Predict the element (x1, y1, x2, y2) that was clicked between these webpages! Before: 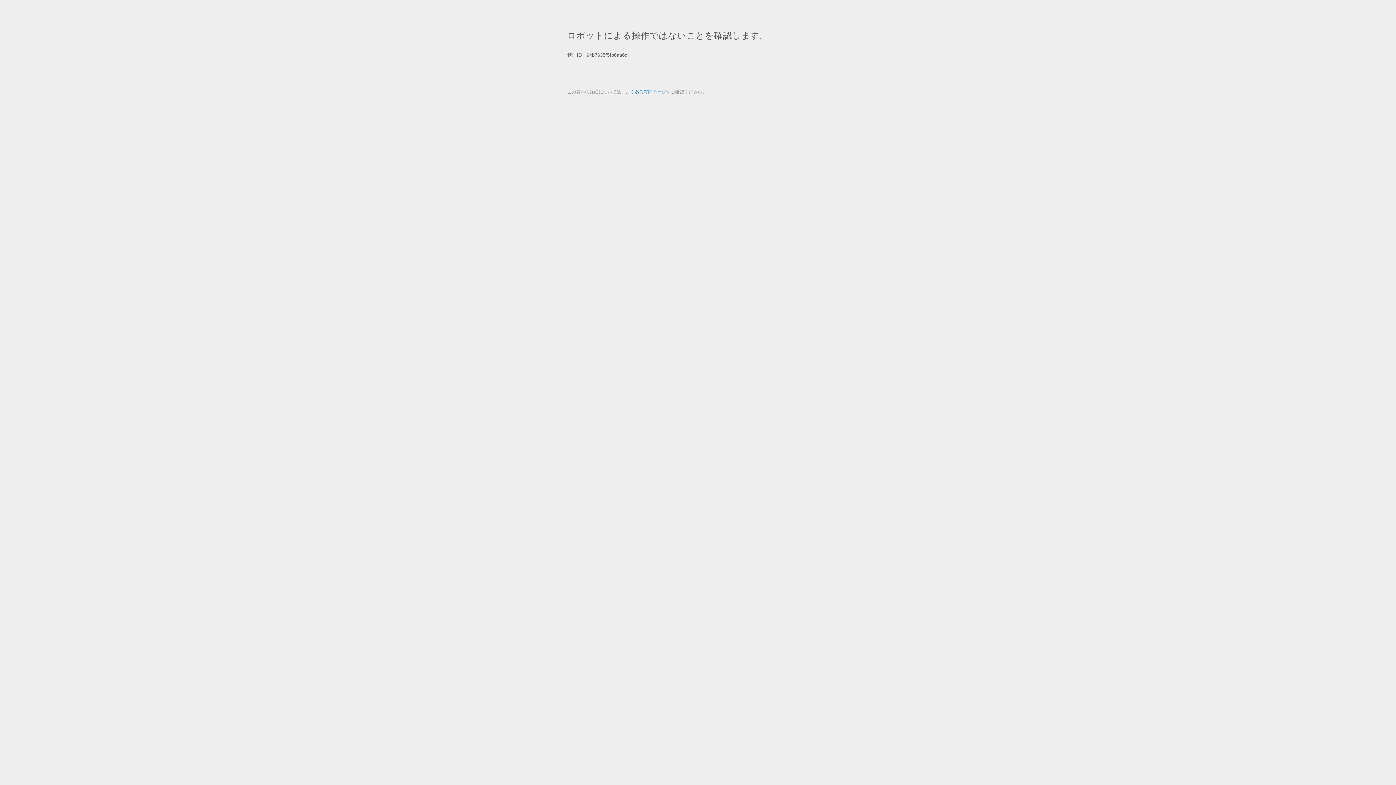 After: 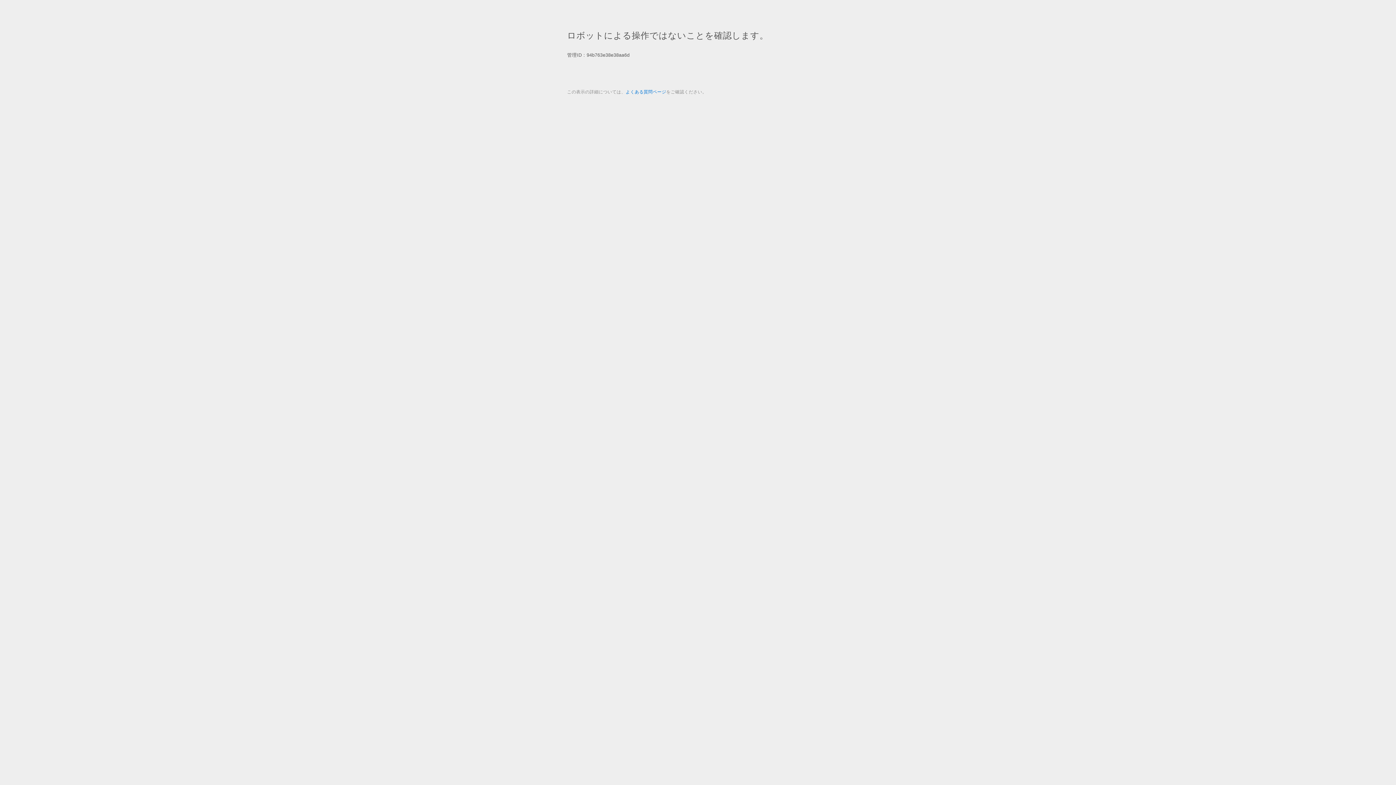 Action: label: よくある質問ページ bbox: (625, 89, 666, 94)